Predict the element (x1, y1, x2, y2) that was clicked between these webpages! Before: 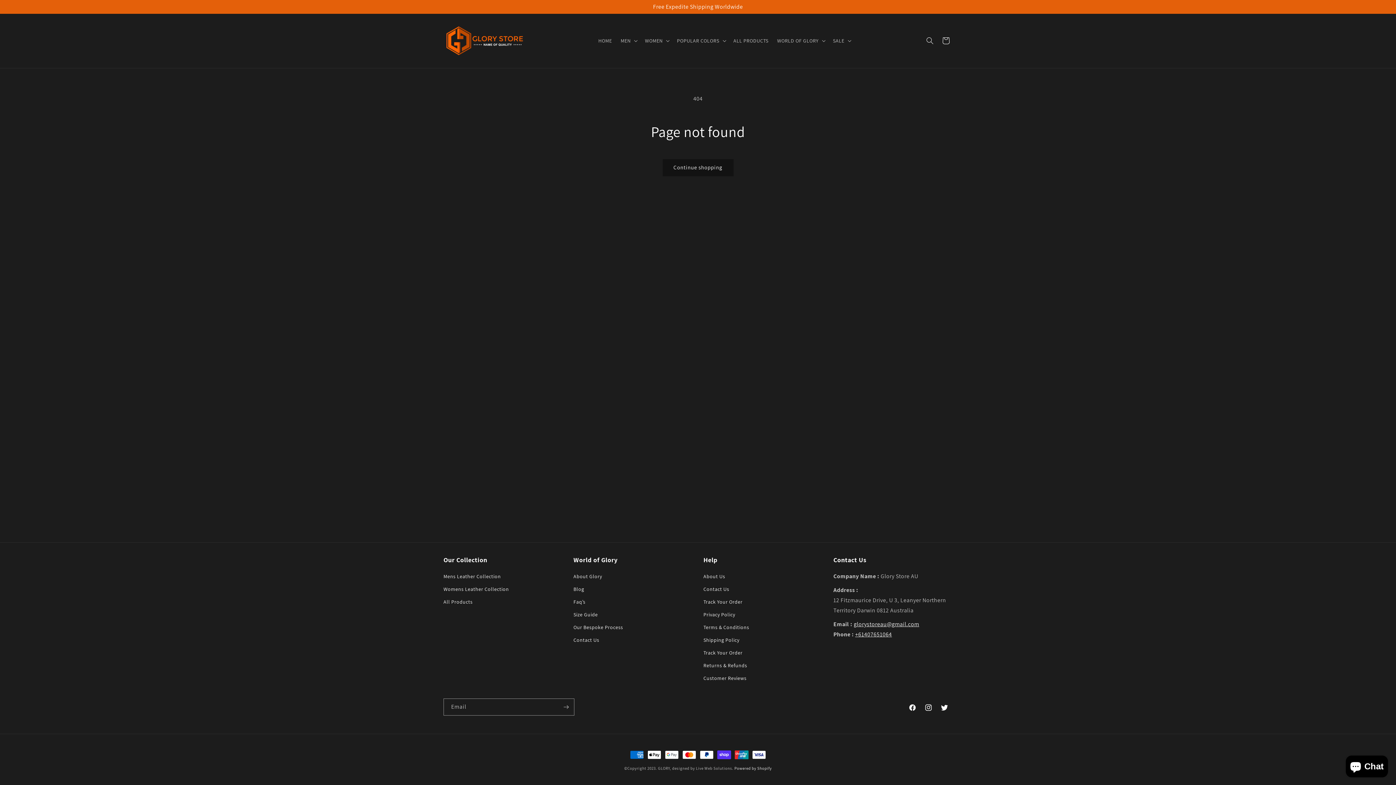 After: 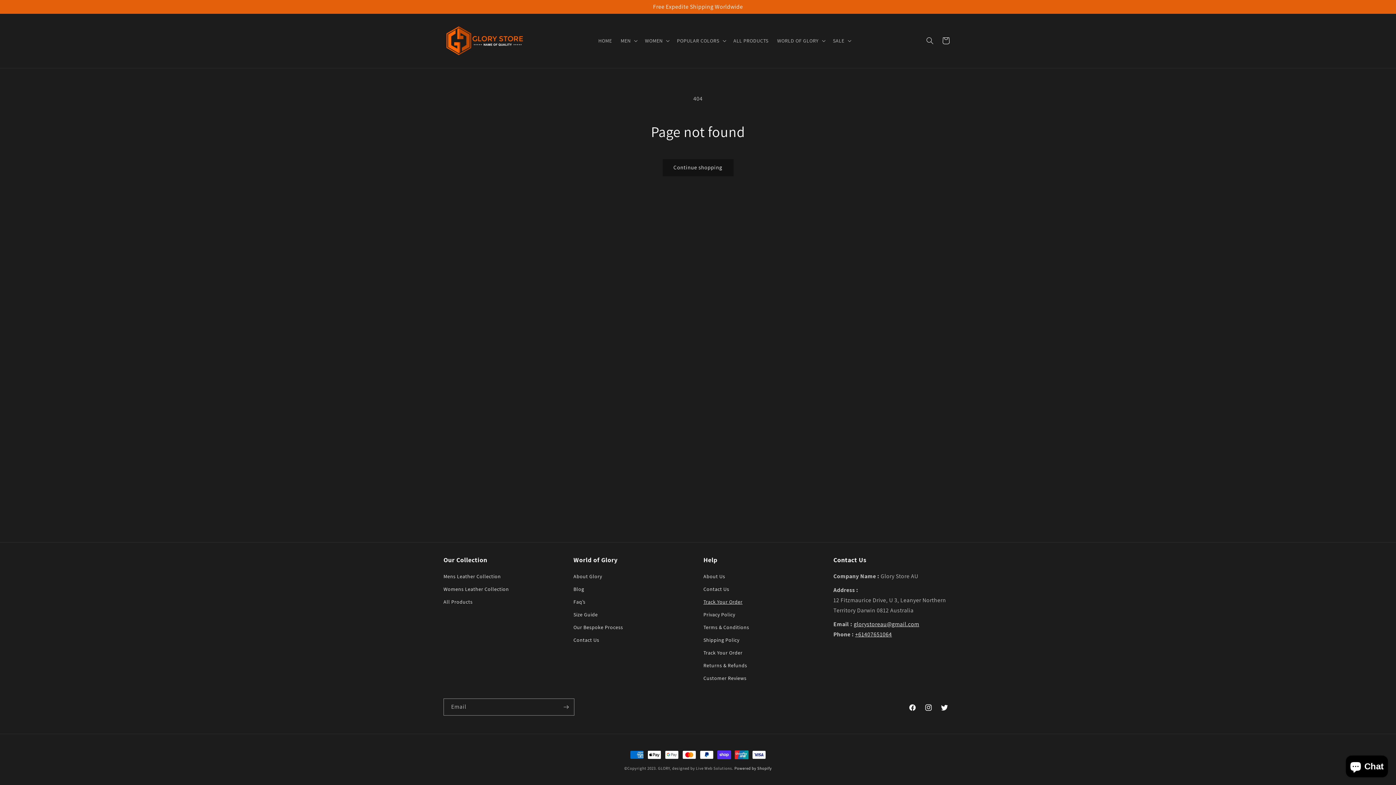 Action: label: Track Your Order bbox: (703, 596, 742, 608)